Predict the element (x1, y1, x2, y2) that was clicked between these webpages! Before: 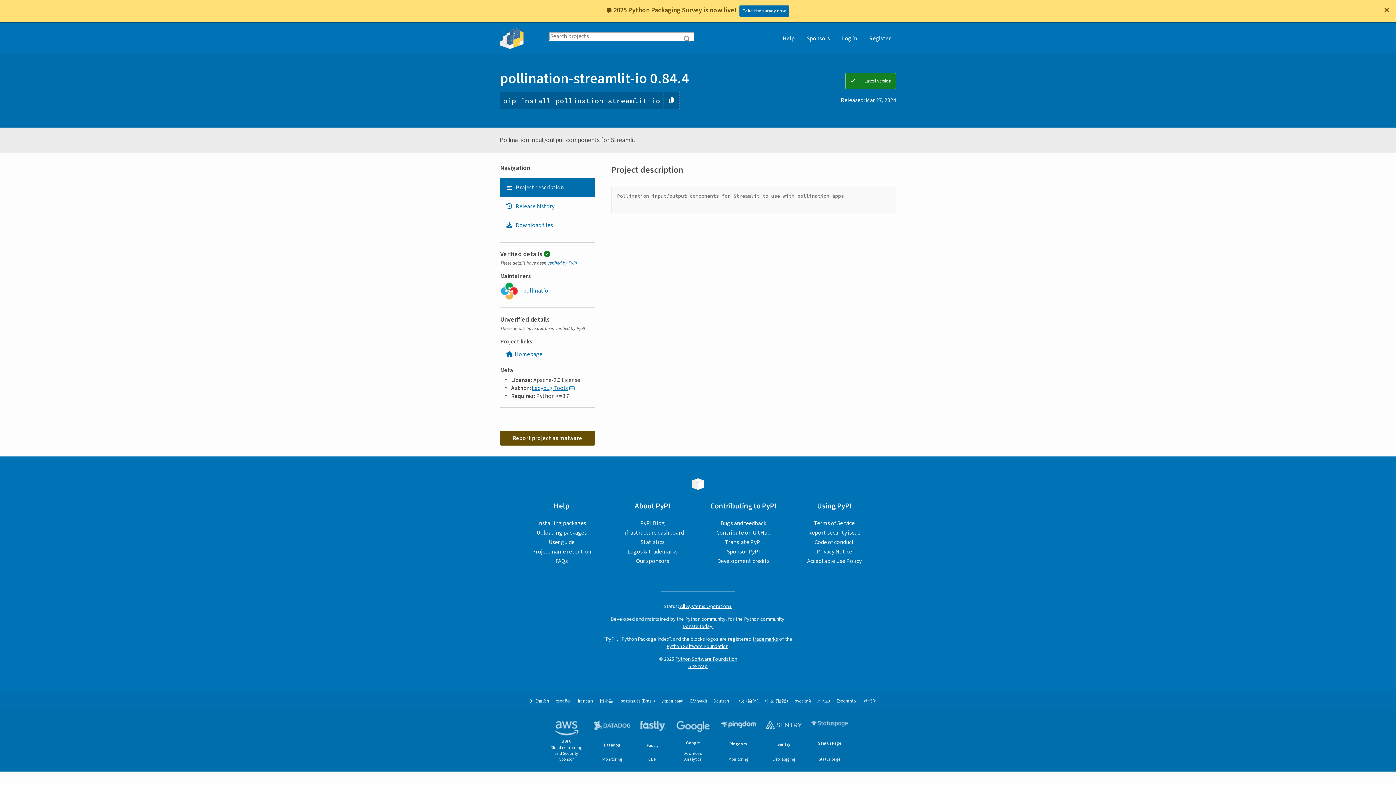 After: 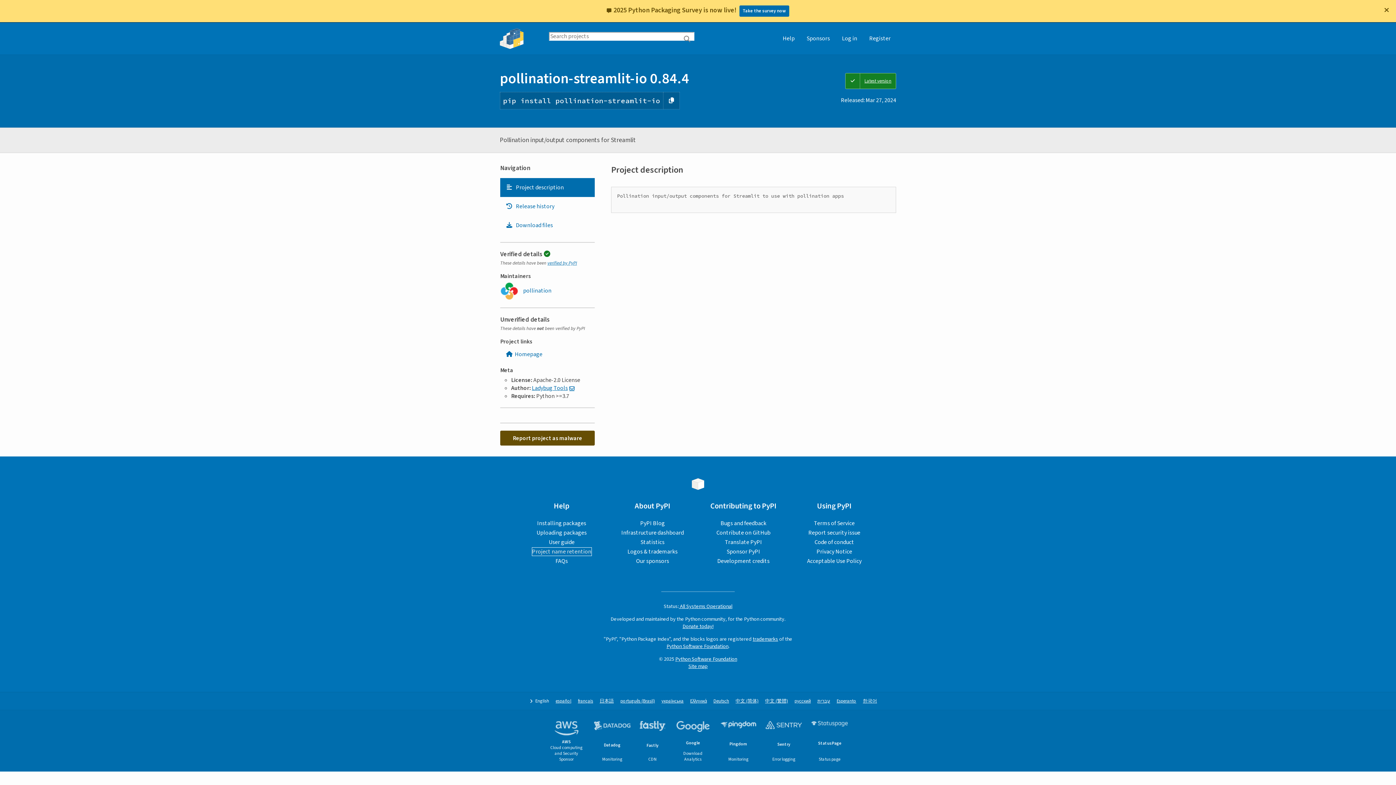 Action: bbox: (532, 525, 591, 533) label: Project name retention